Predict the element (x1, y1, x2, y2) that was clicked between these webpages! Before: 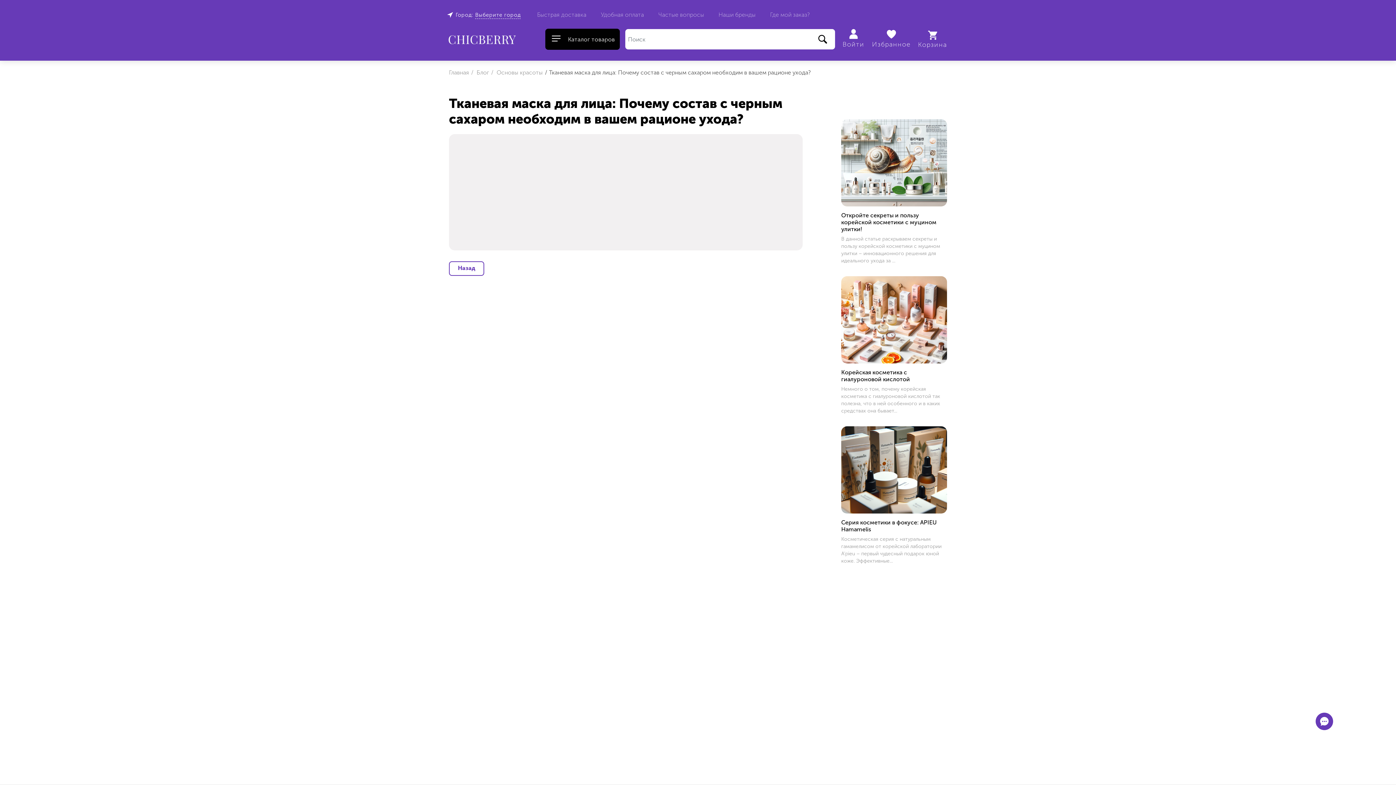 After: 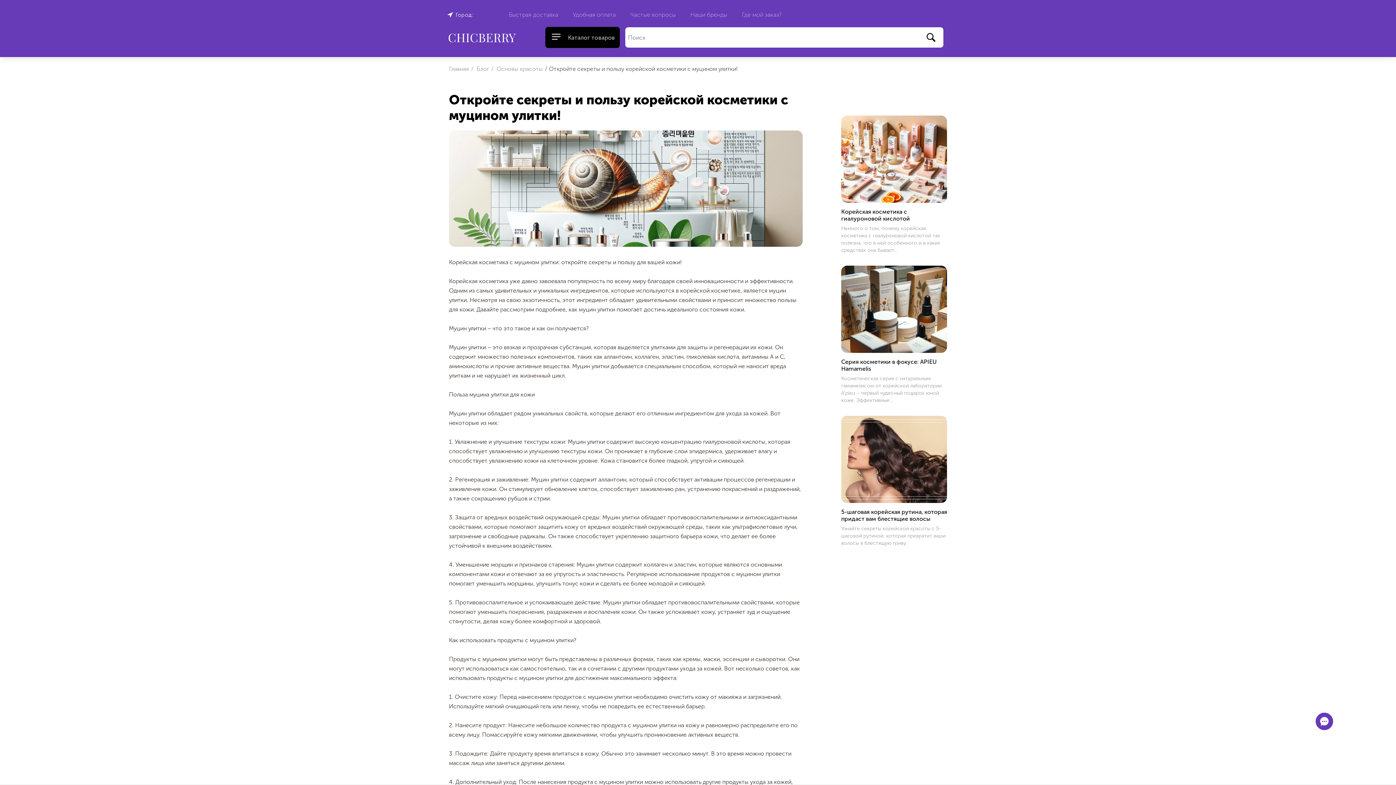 Action: bbox: (841, 119, 947, 264) label: Откройте секреты и пользу корейской косметики с муцином улитки!
В данной статье раскрываем секреты и пользу корейской косметики с муцином улитки – инновационного решения для идеального ухода за ...